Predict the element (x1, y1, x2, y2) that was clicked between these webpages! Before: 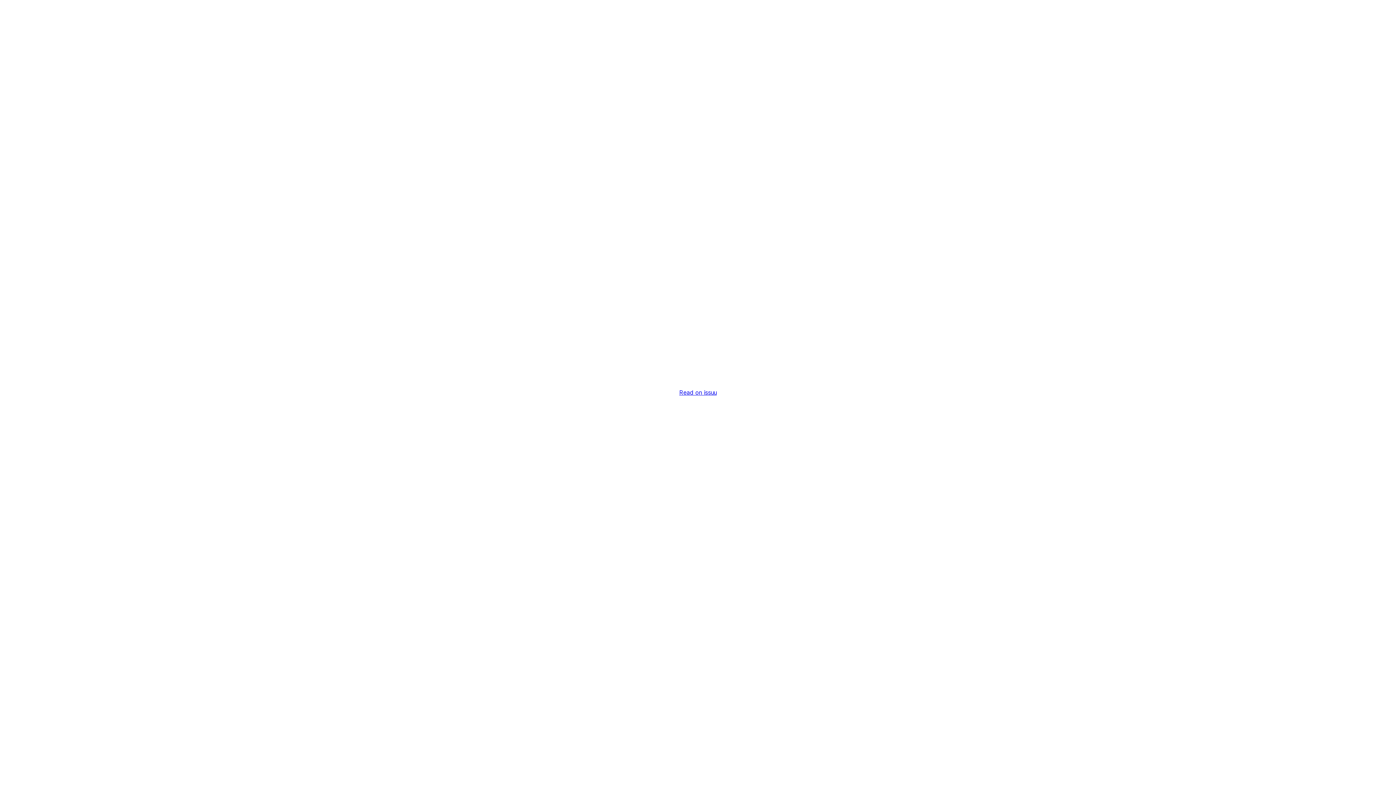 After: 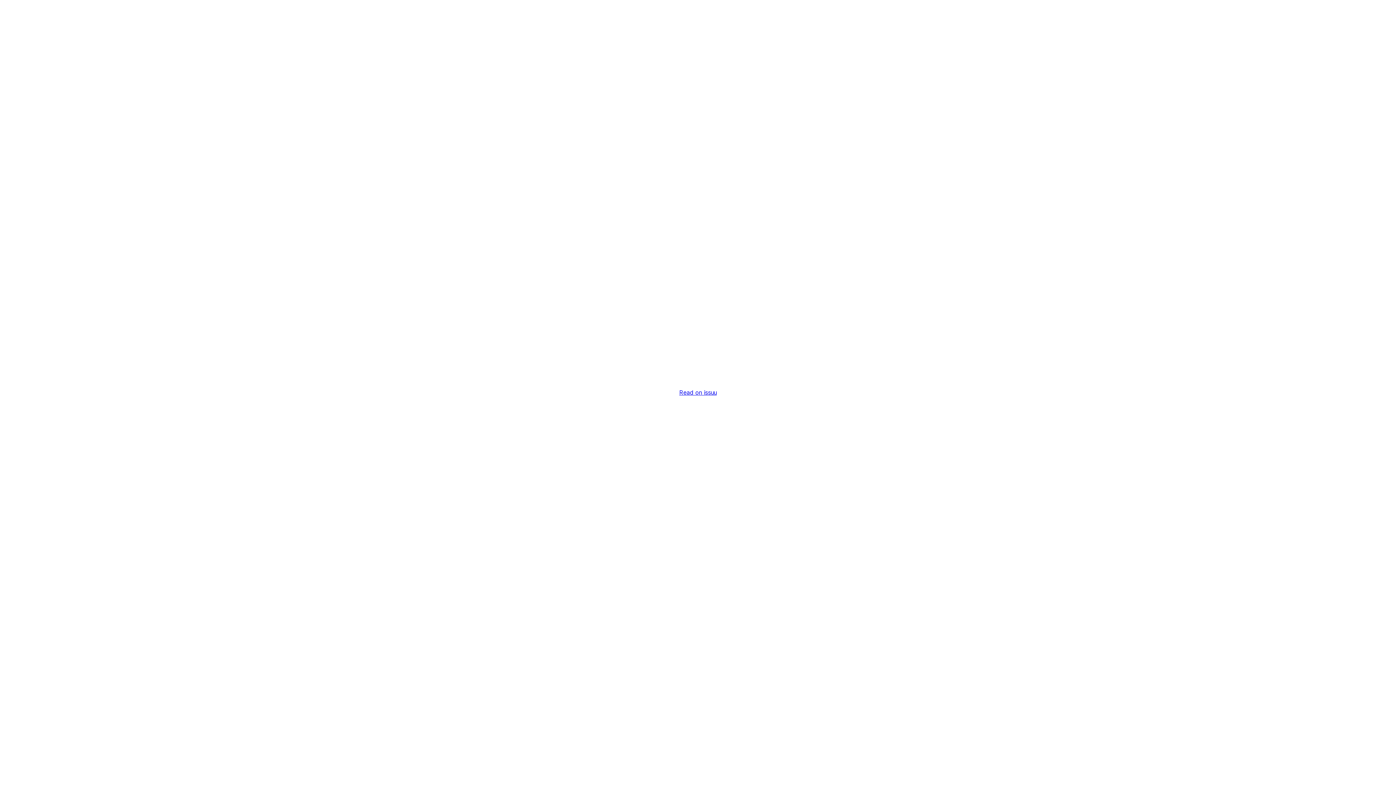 Action: bbox: (679, 389, 716, 396) label: Read on issuu